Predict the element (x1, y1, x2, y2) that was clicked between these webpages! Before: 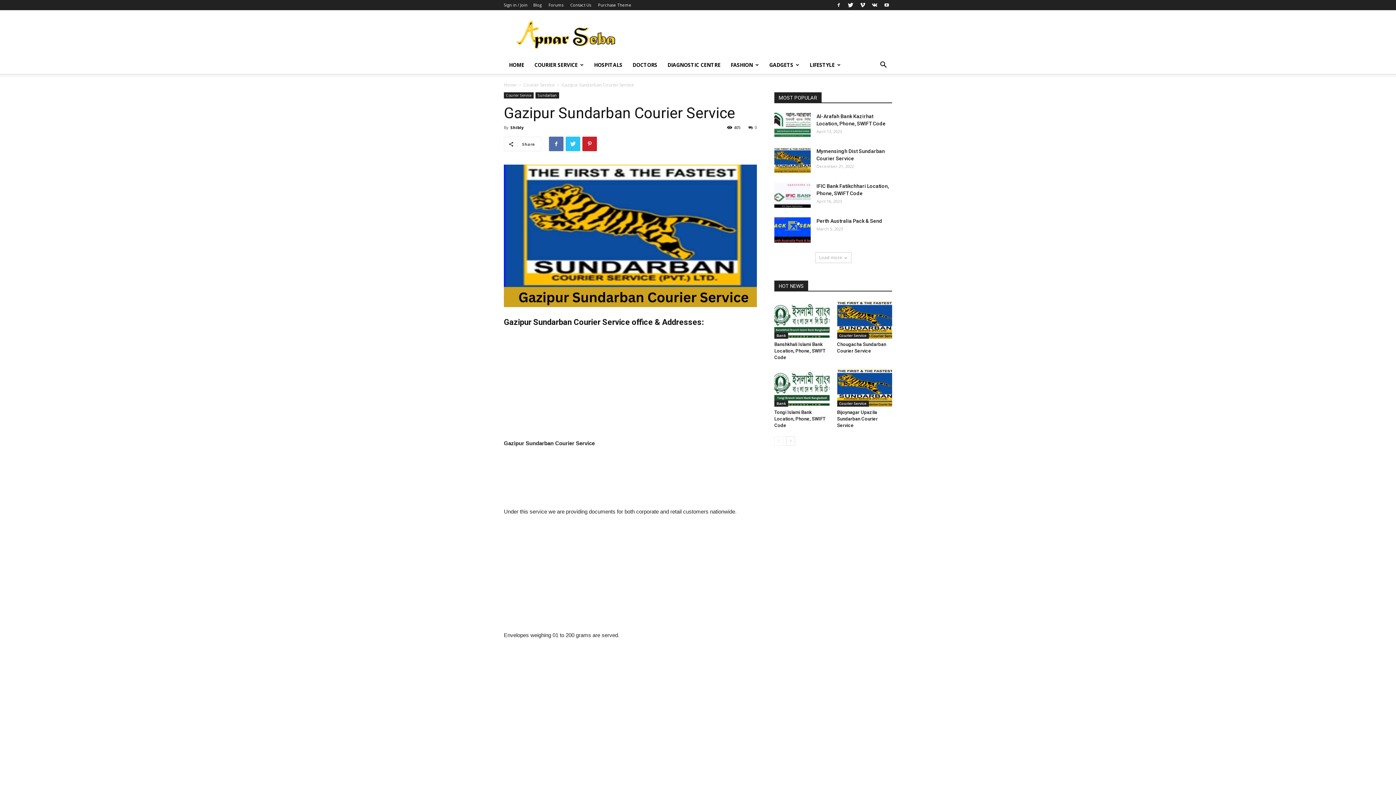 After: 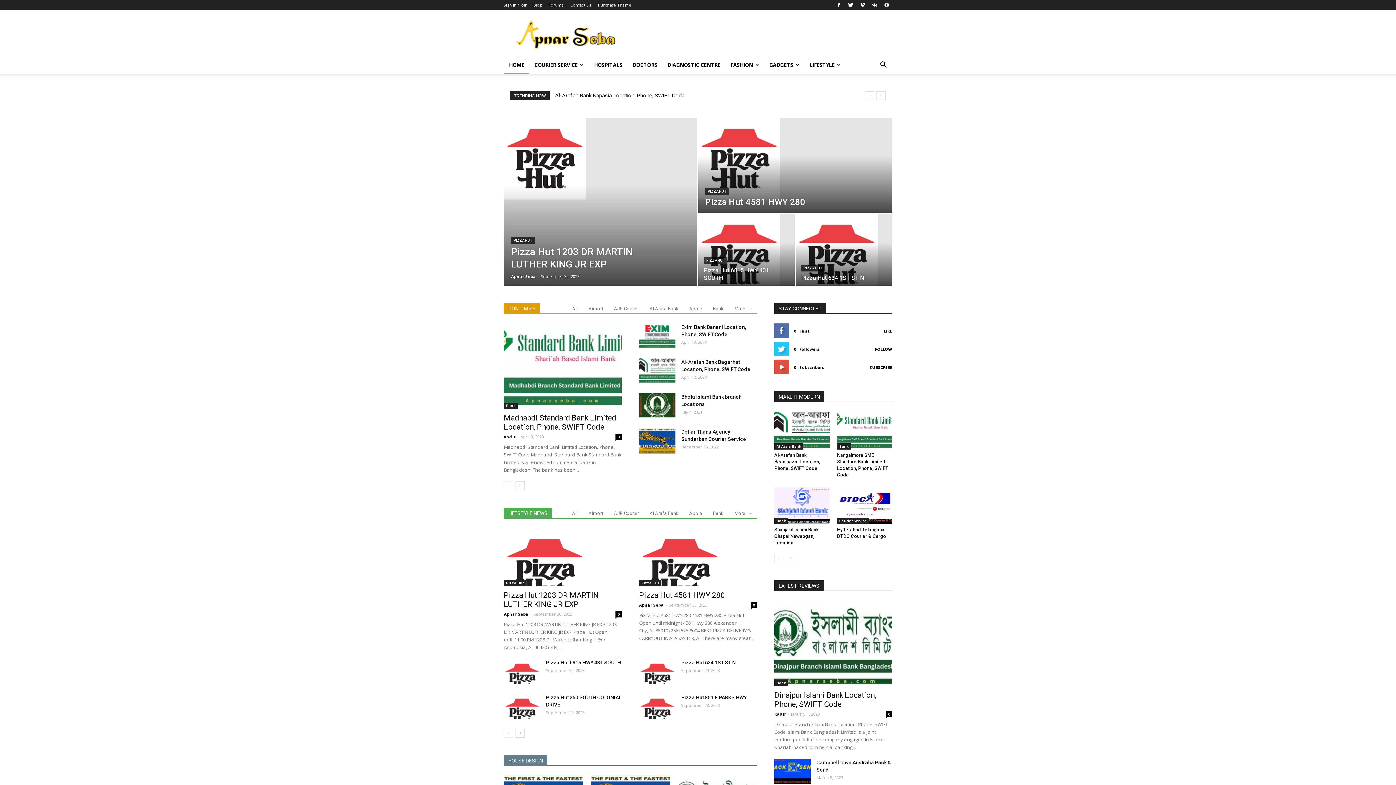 Action: bbox: (504, 56, 529, 73) label: HOME